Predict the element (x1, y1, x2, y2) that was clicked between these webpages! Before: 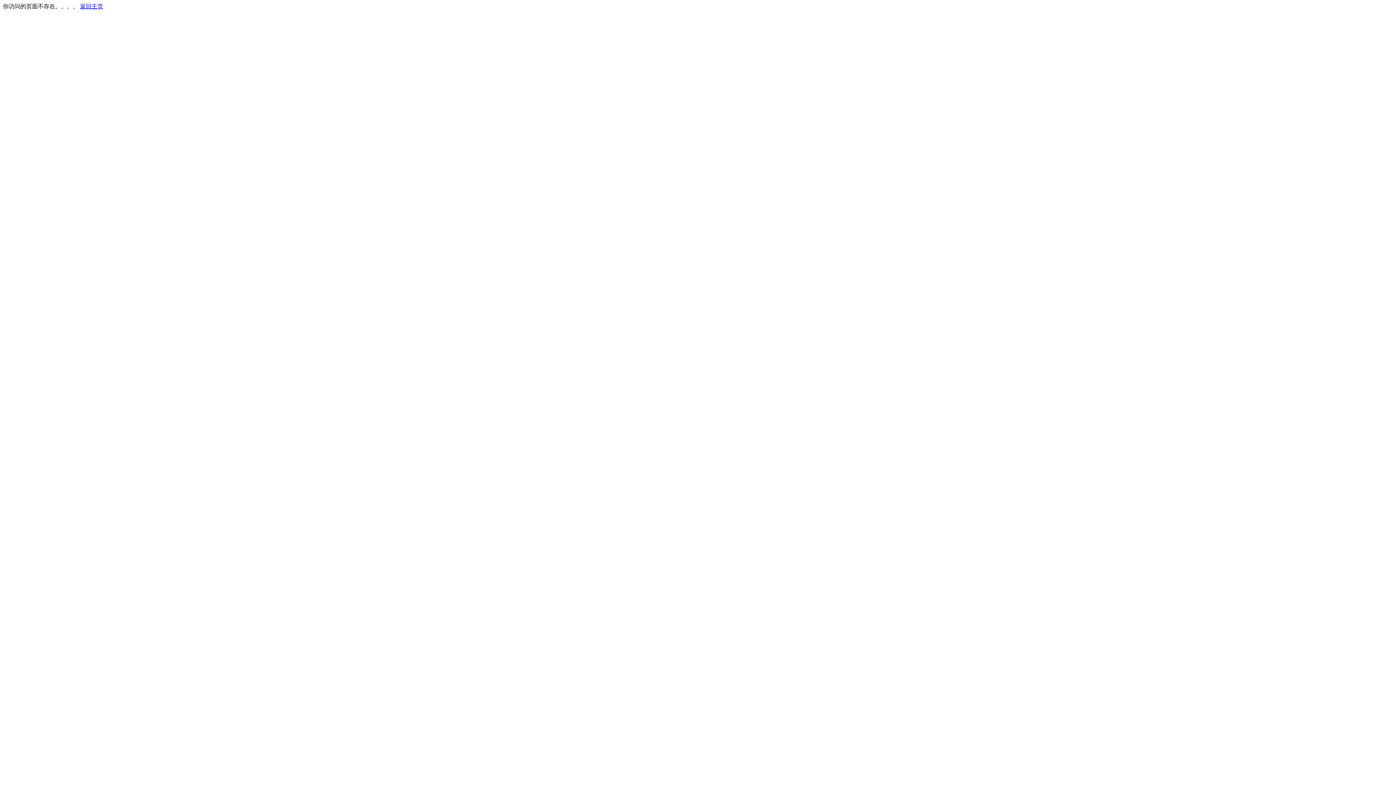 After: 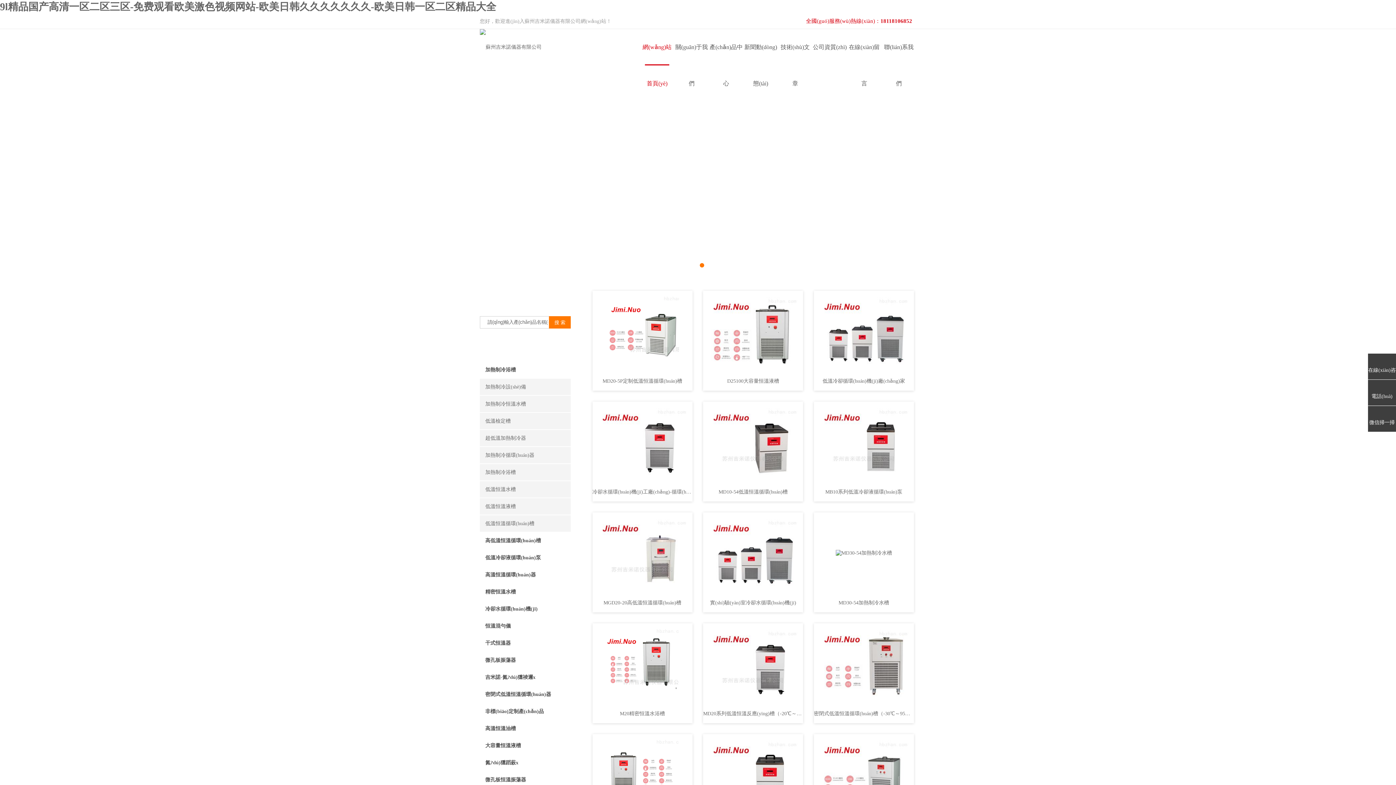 Action: label: 返回主页 bbox: (80, 3, 103, 9)